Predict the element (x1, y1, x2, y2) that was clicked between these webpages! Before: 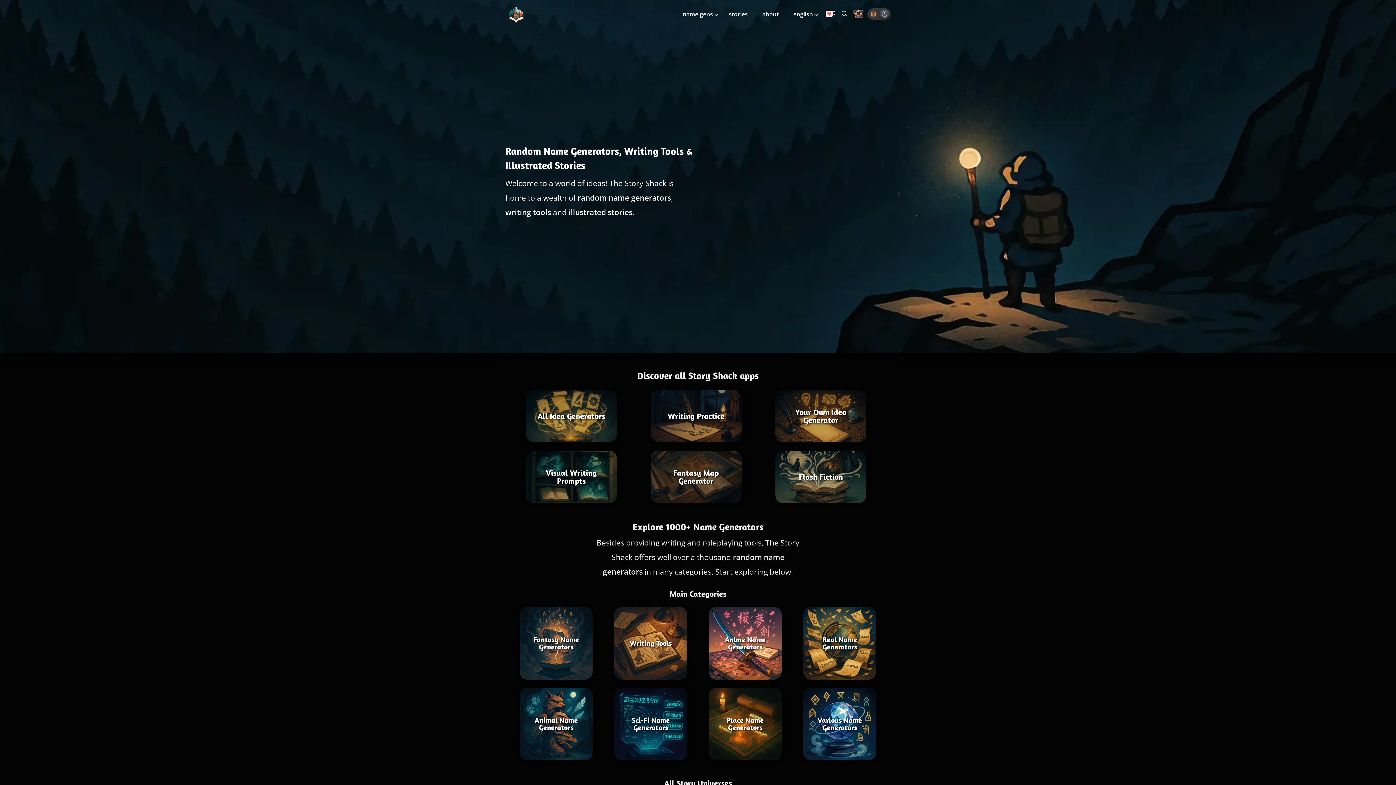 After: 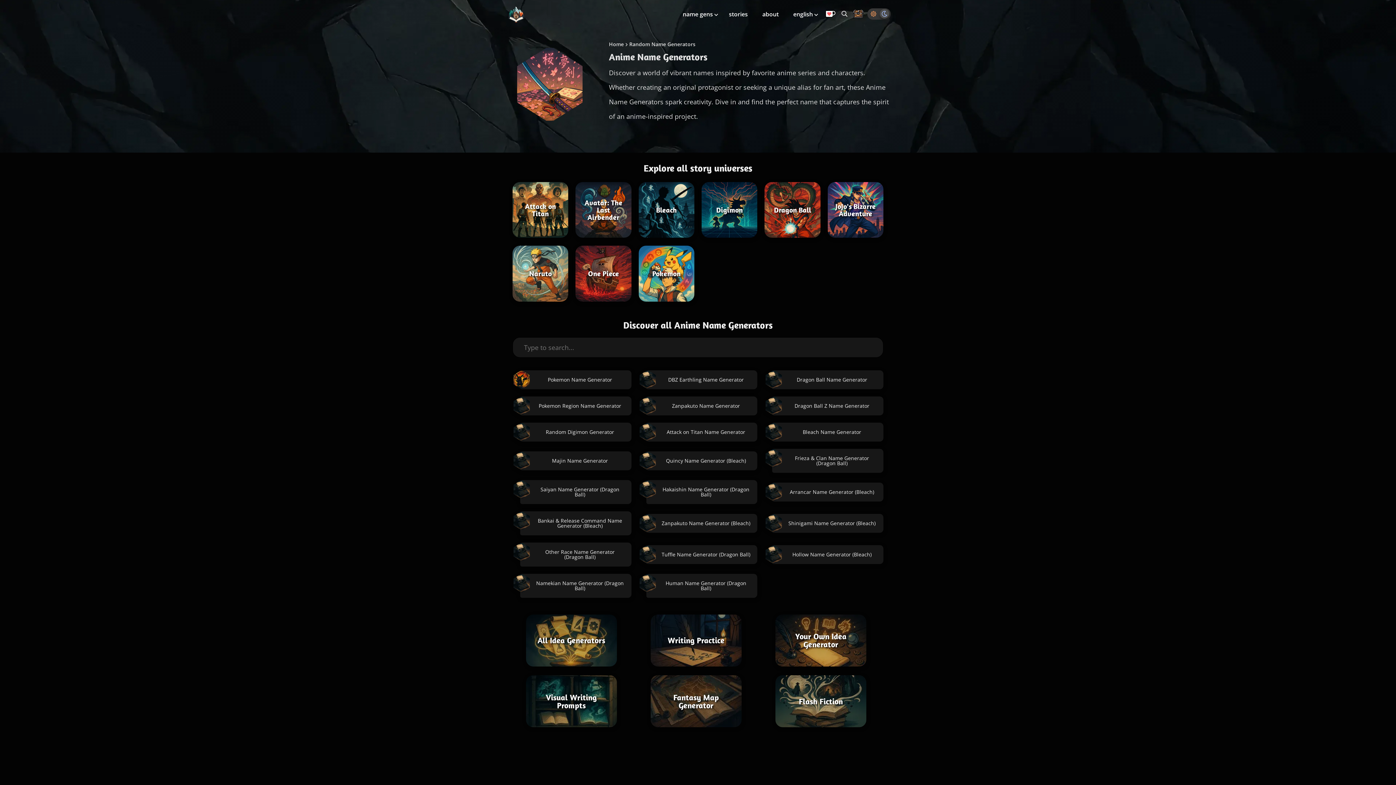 Action: label: Anime Name Generators bbox: (709, 607, 781, 680)